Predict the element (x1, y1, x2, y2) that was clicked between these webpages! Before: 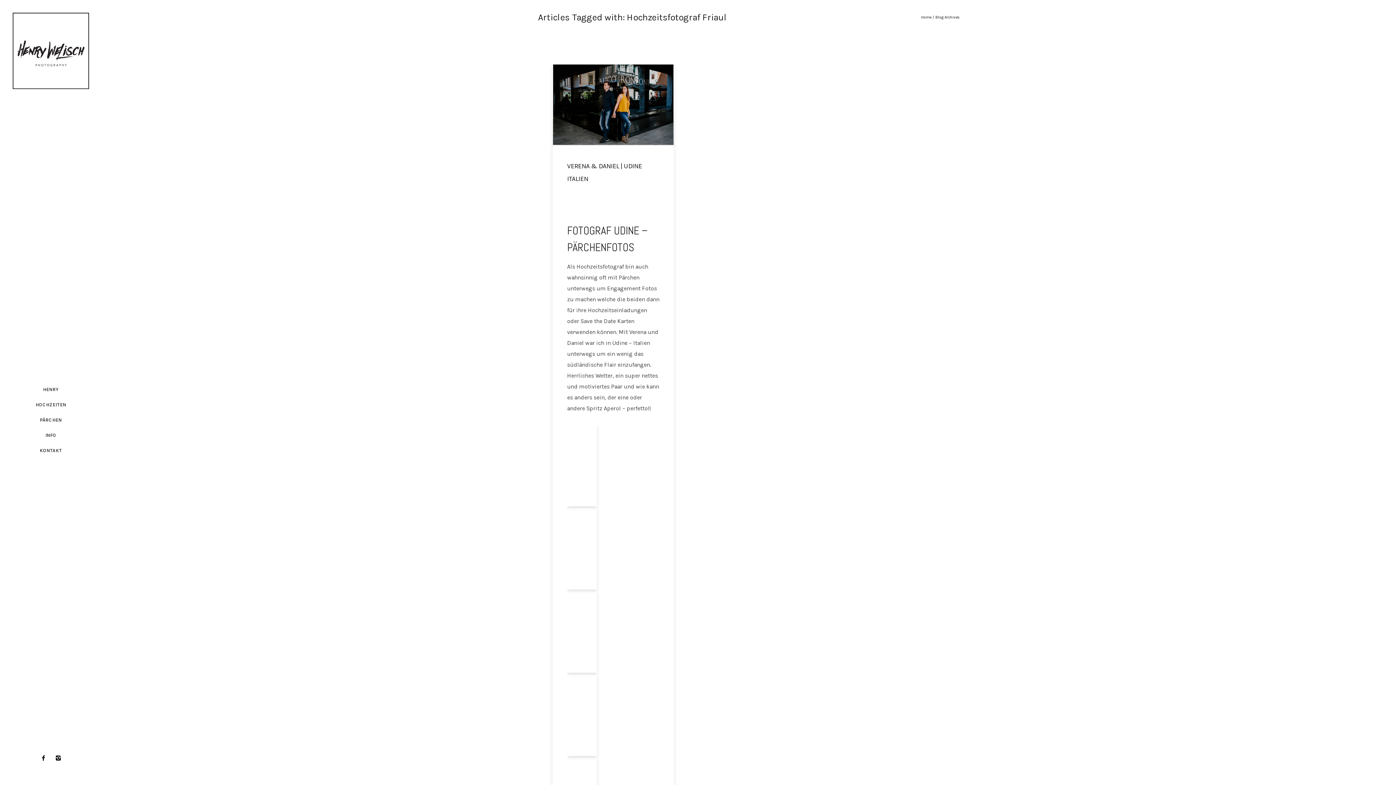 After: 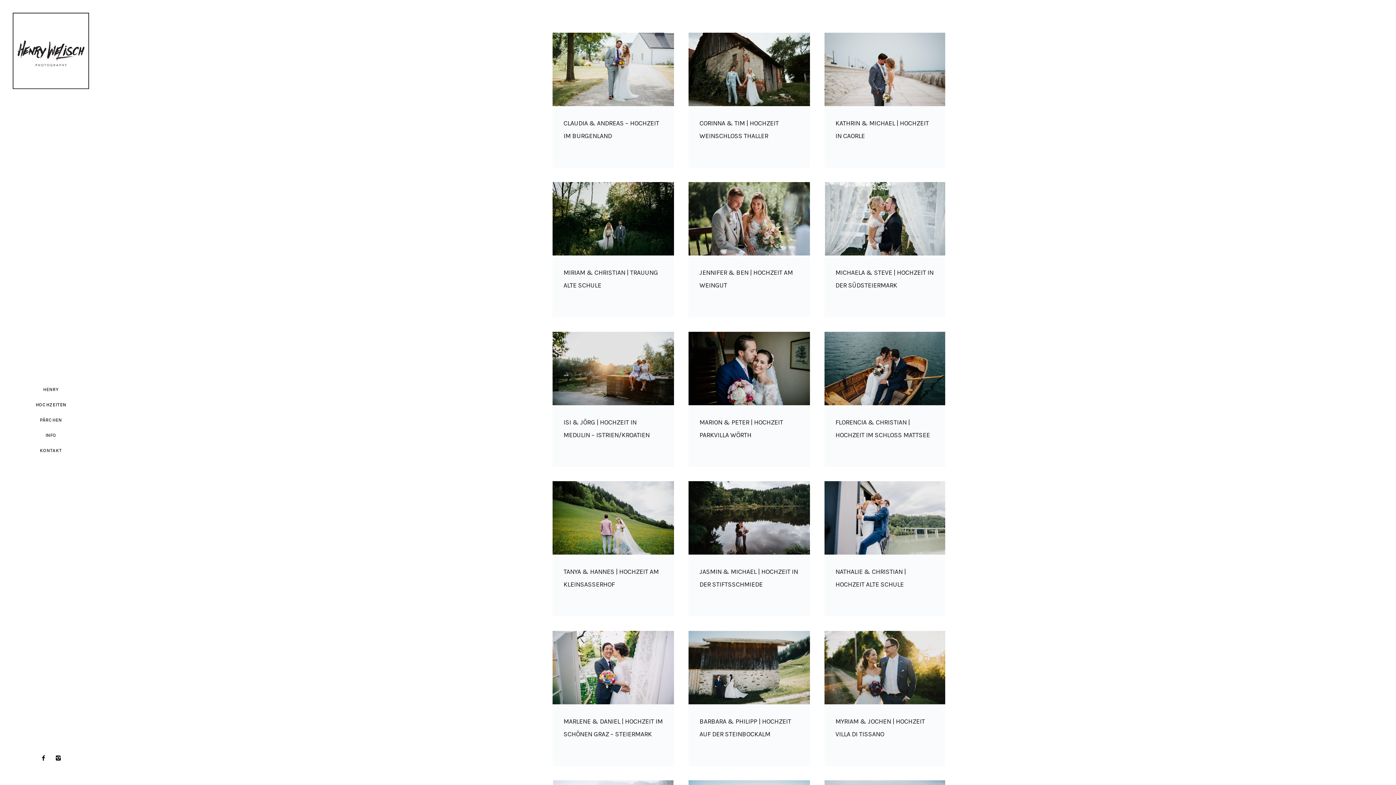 Action: bbox: (35, 399, 66, 410) label: HOCHZEITEN